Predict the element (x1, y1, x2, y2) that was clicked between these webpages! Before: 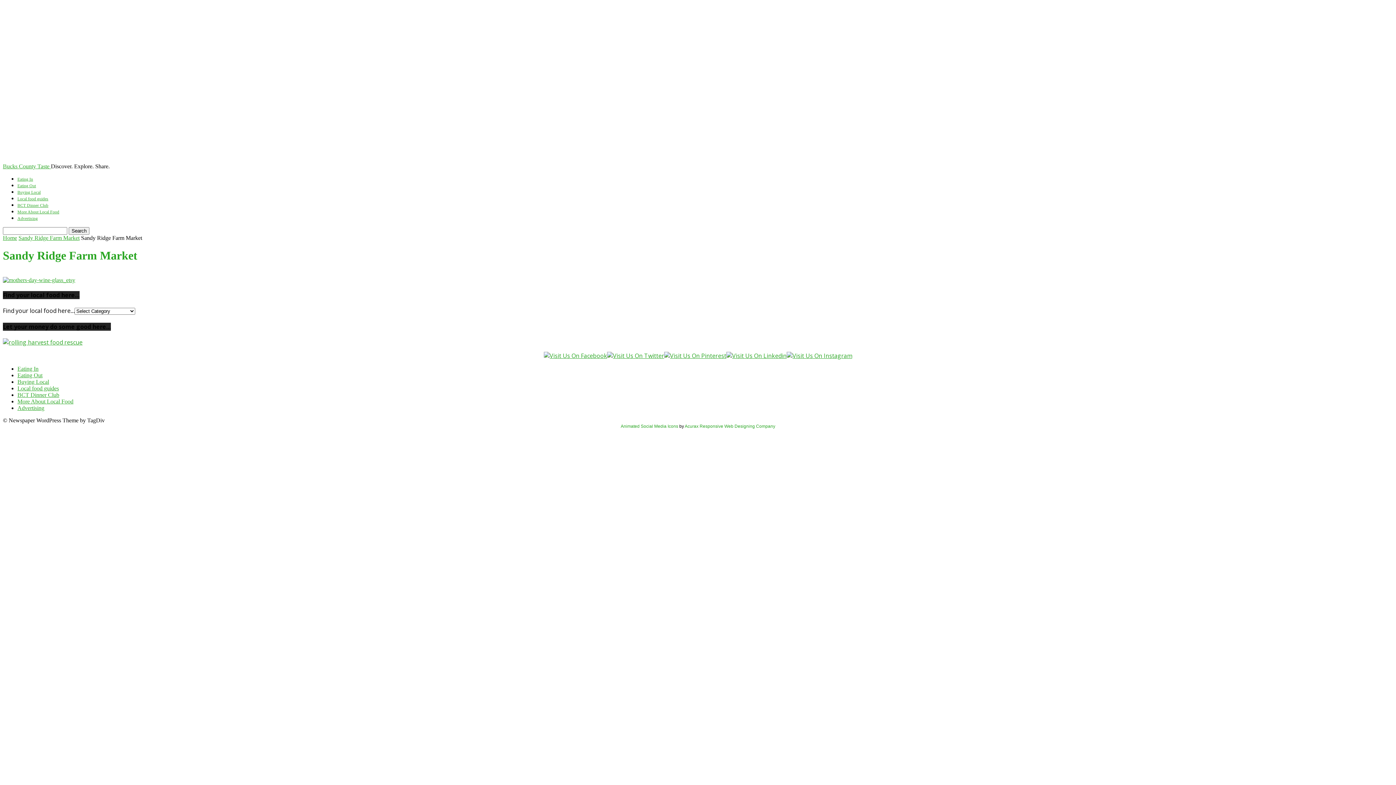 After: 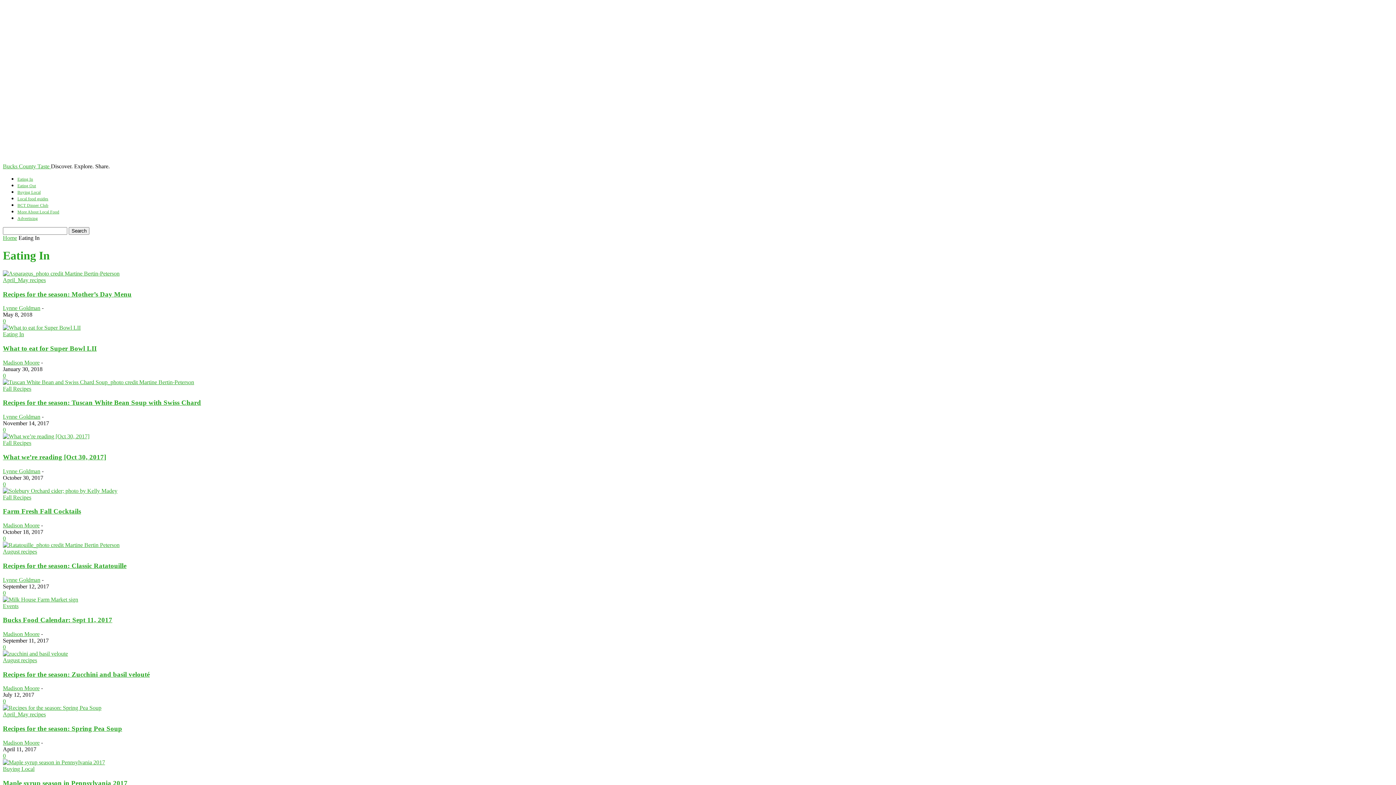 Action: label: Eating In bbox: (17, 177, 33, 181)